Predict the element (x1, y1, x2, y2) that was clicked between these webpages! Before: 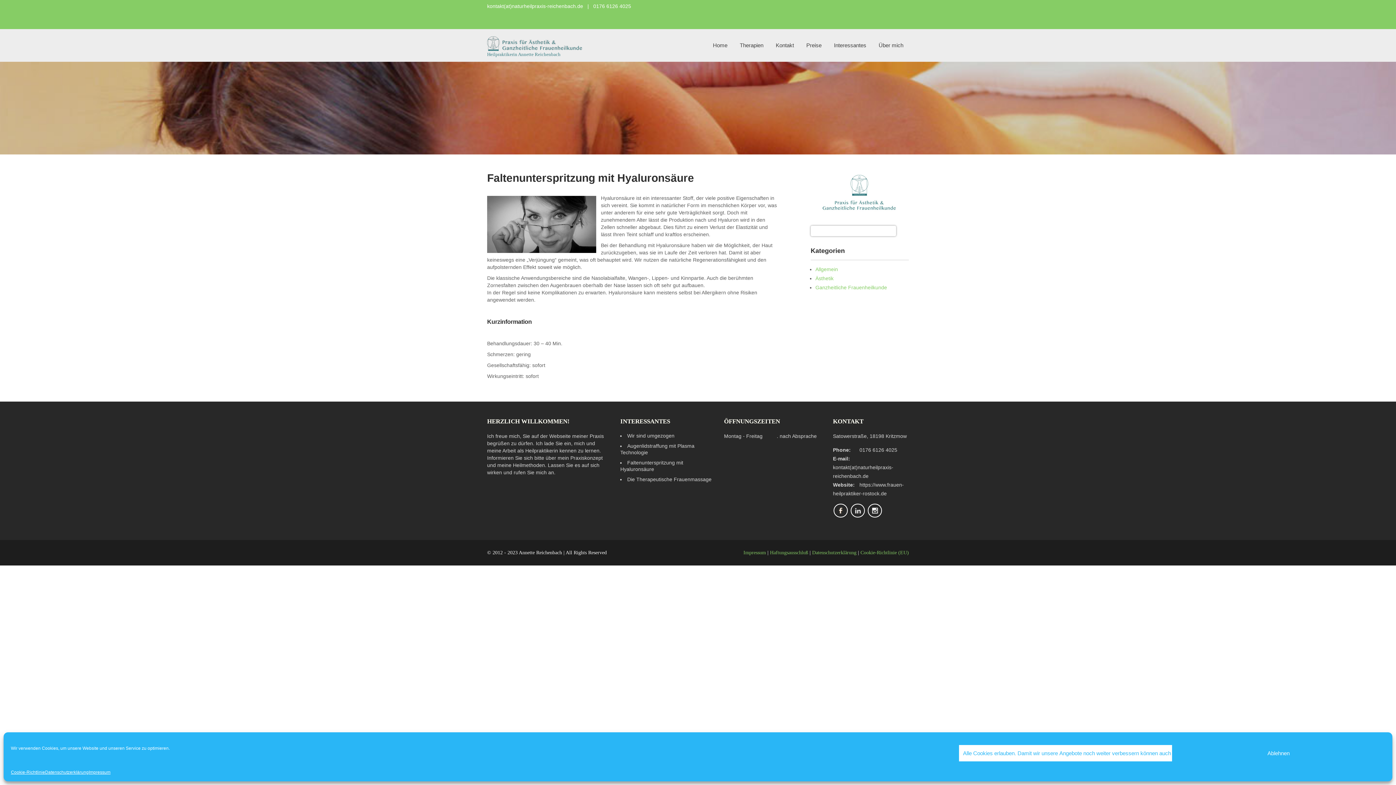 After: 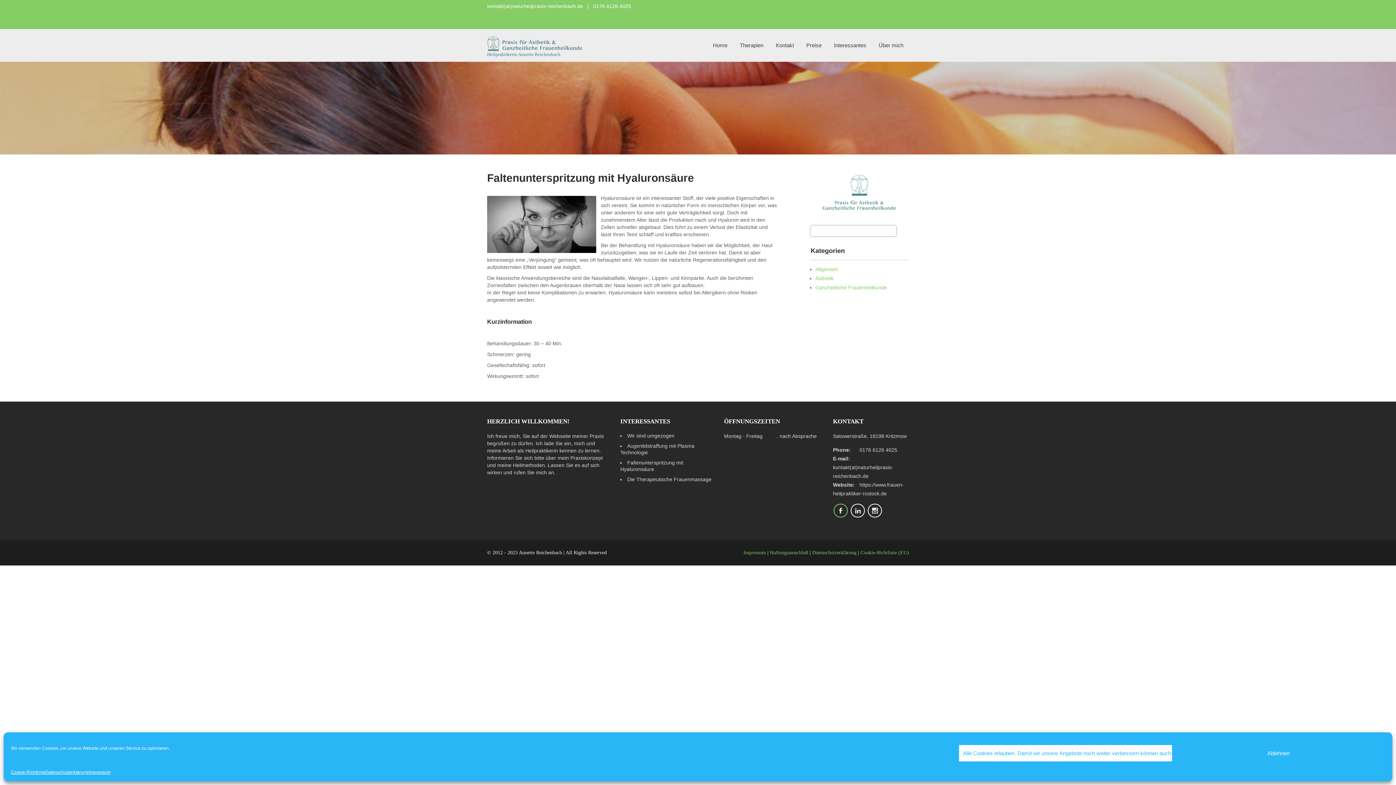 Action: bbox: (833, 515, 848, 521)